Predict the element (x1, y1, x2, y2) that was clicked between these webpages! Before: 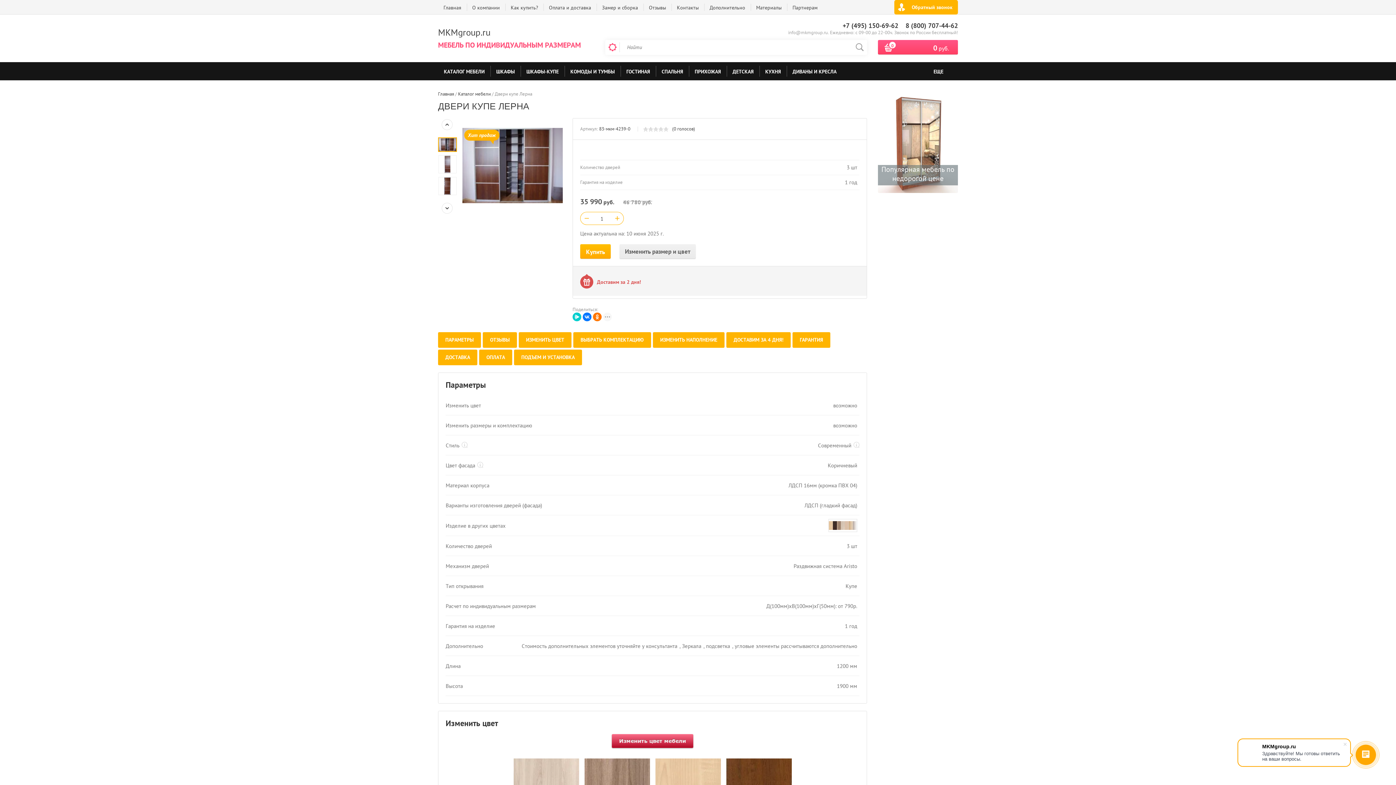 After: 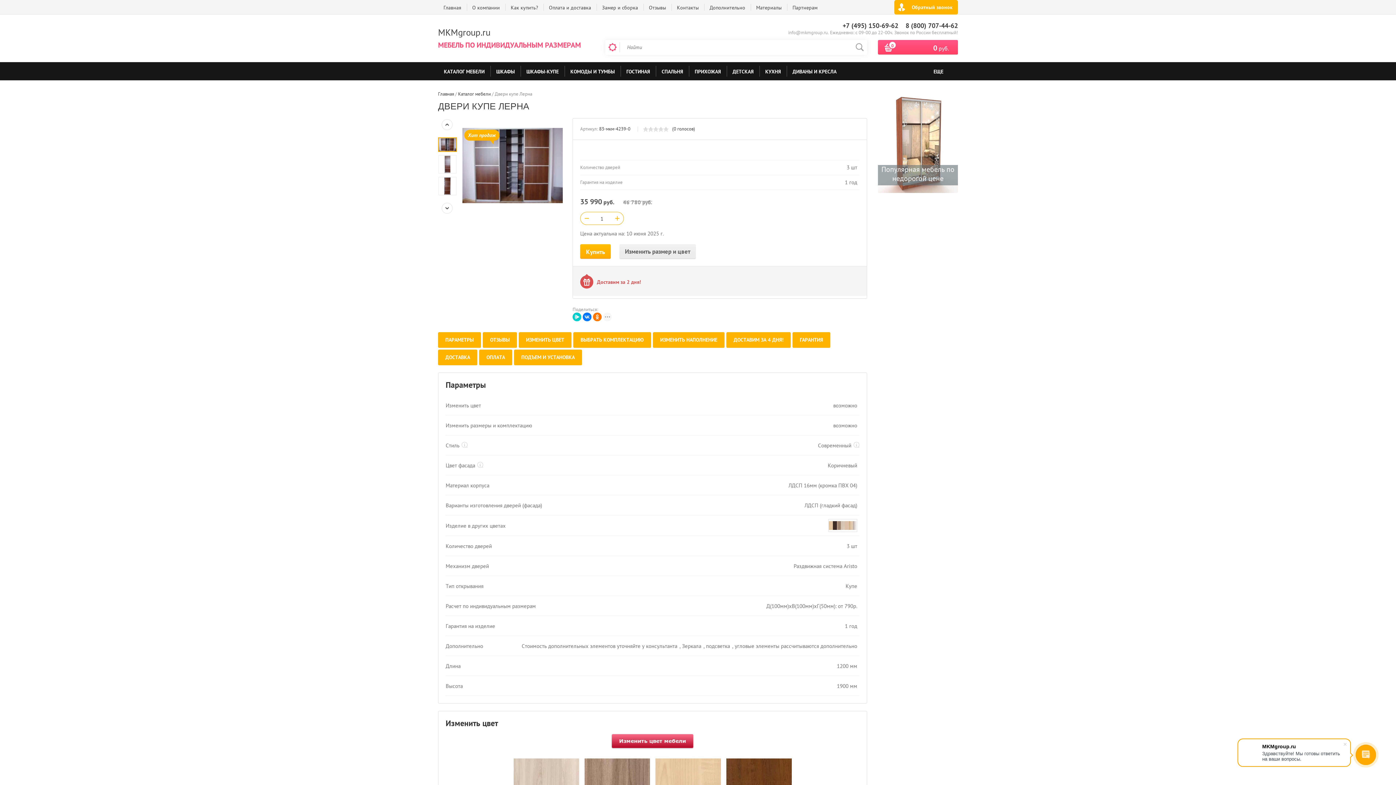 Action: bbox: (842, 21, 898, 29) label: +7 (495) 150-69-62